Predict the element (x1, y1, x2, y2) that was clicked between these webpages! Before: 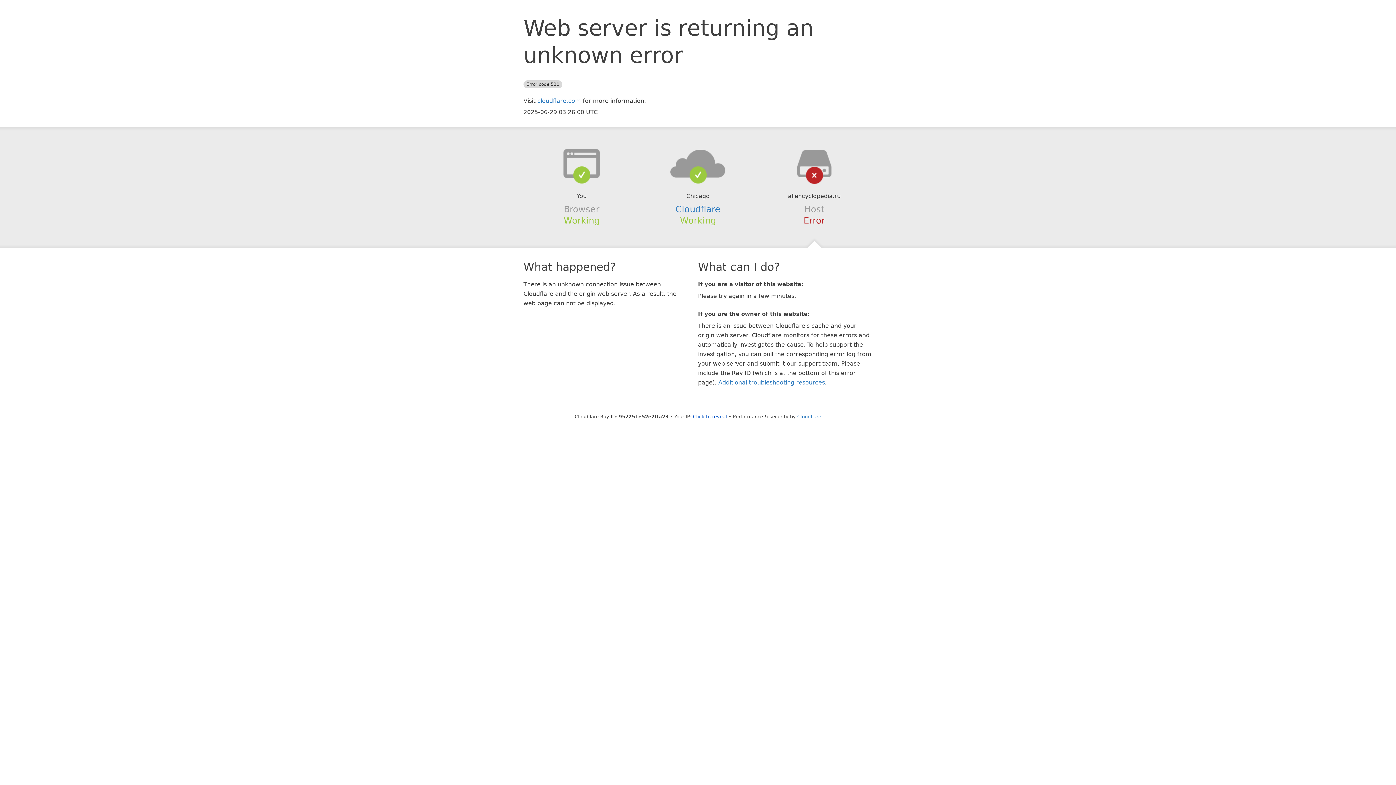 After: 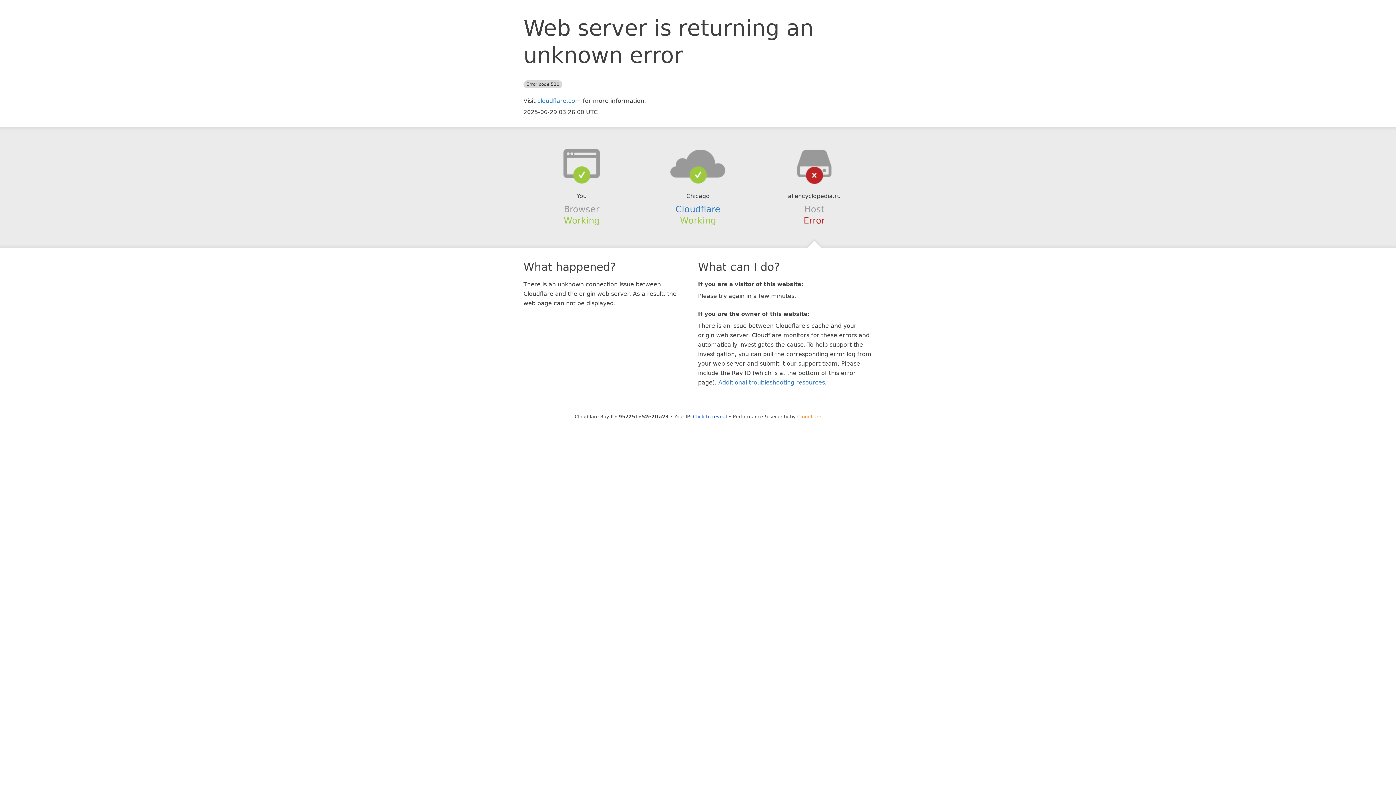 Action: label: Cloudflare bbox: (797, 414, 821, 419)